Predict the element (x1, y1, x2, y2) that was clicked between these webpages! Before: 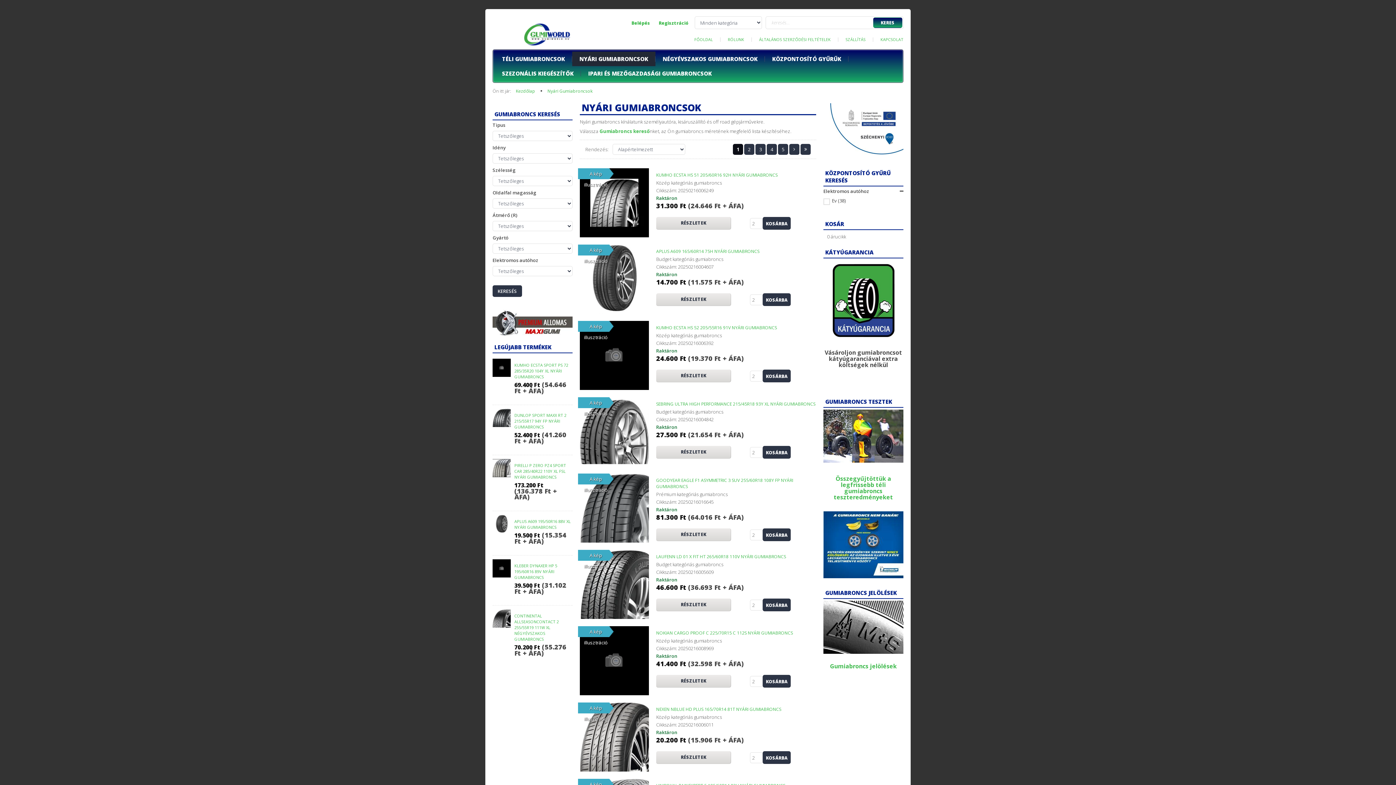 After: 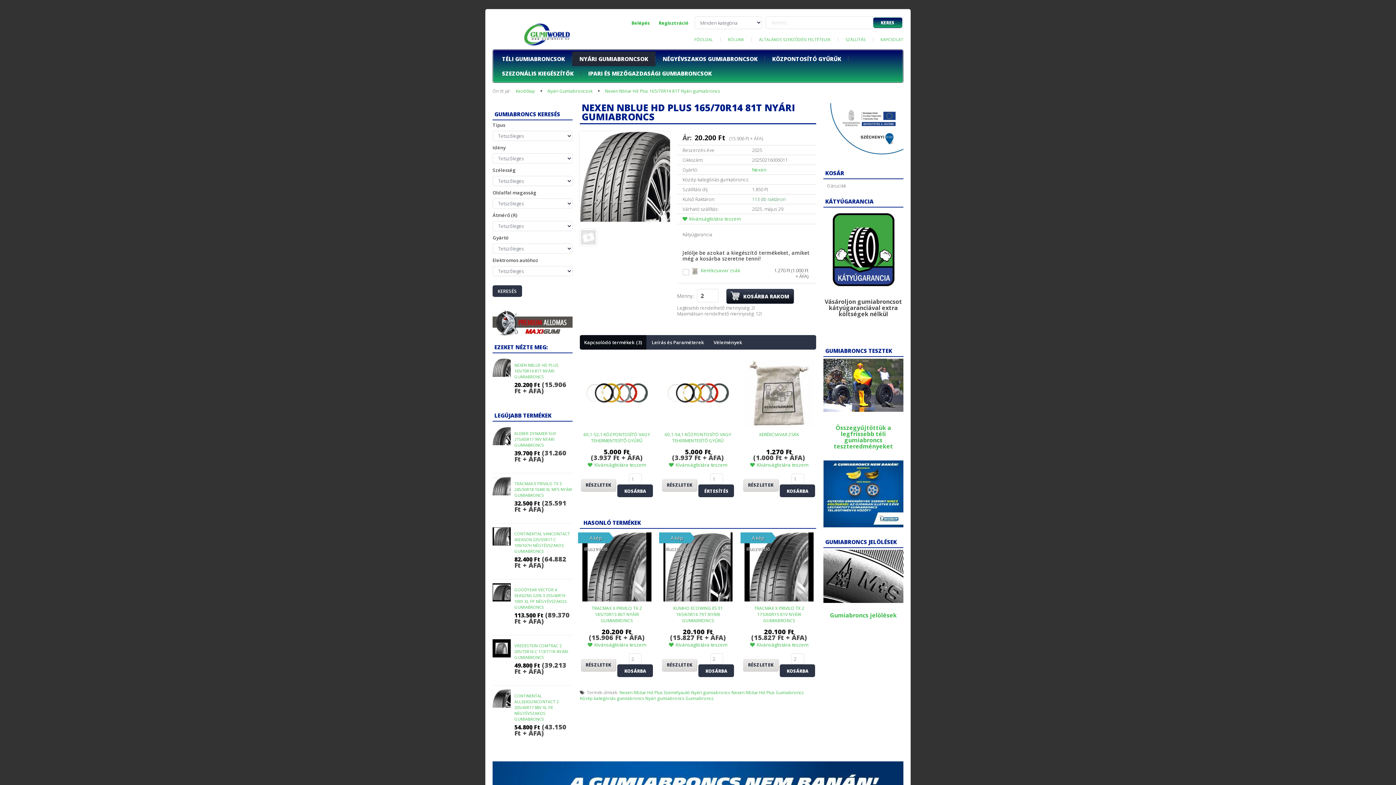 Action: bbox: (656, 751, 731, 764) label: RÉSZLETEK